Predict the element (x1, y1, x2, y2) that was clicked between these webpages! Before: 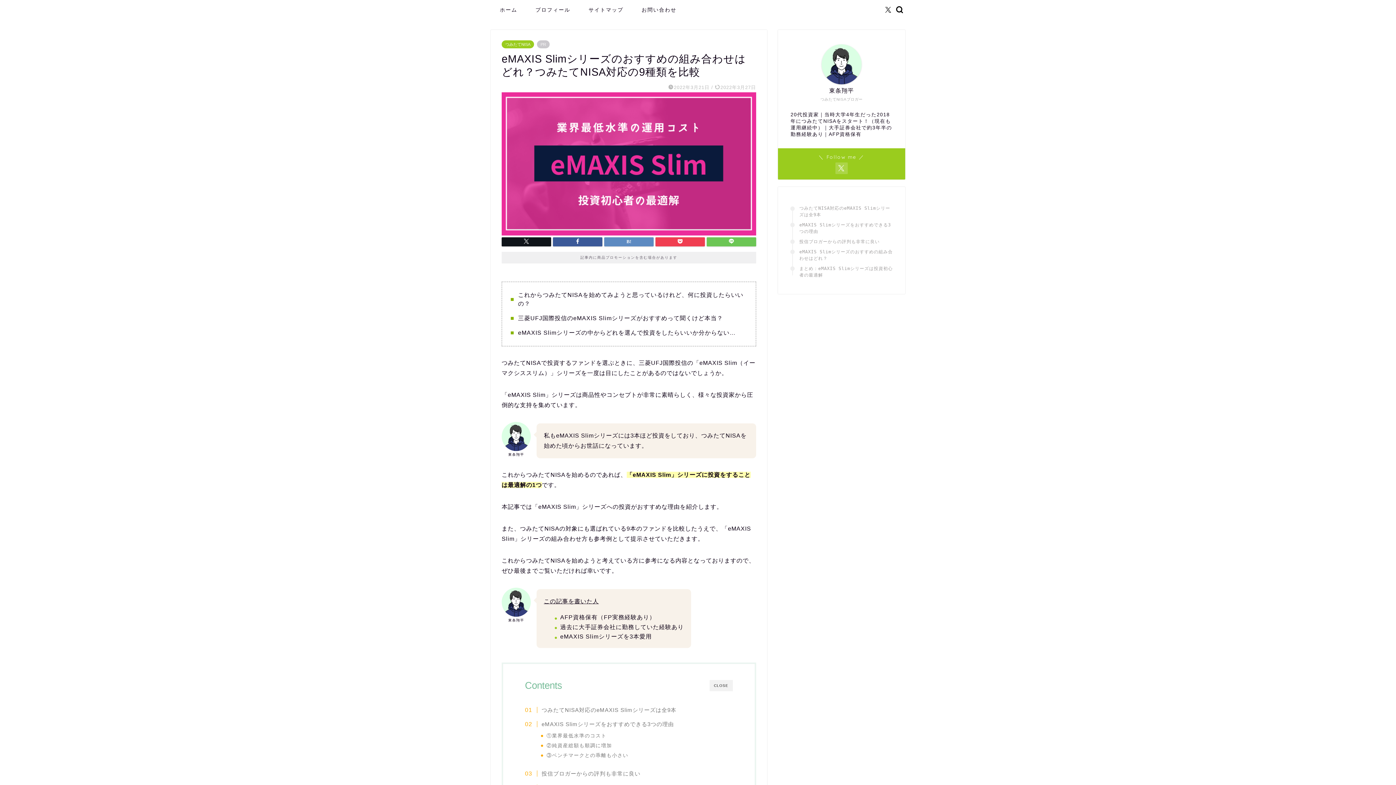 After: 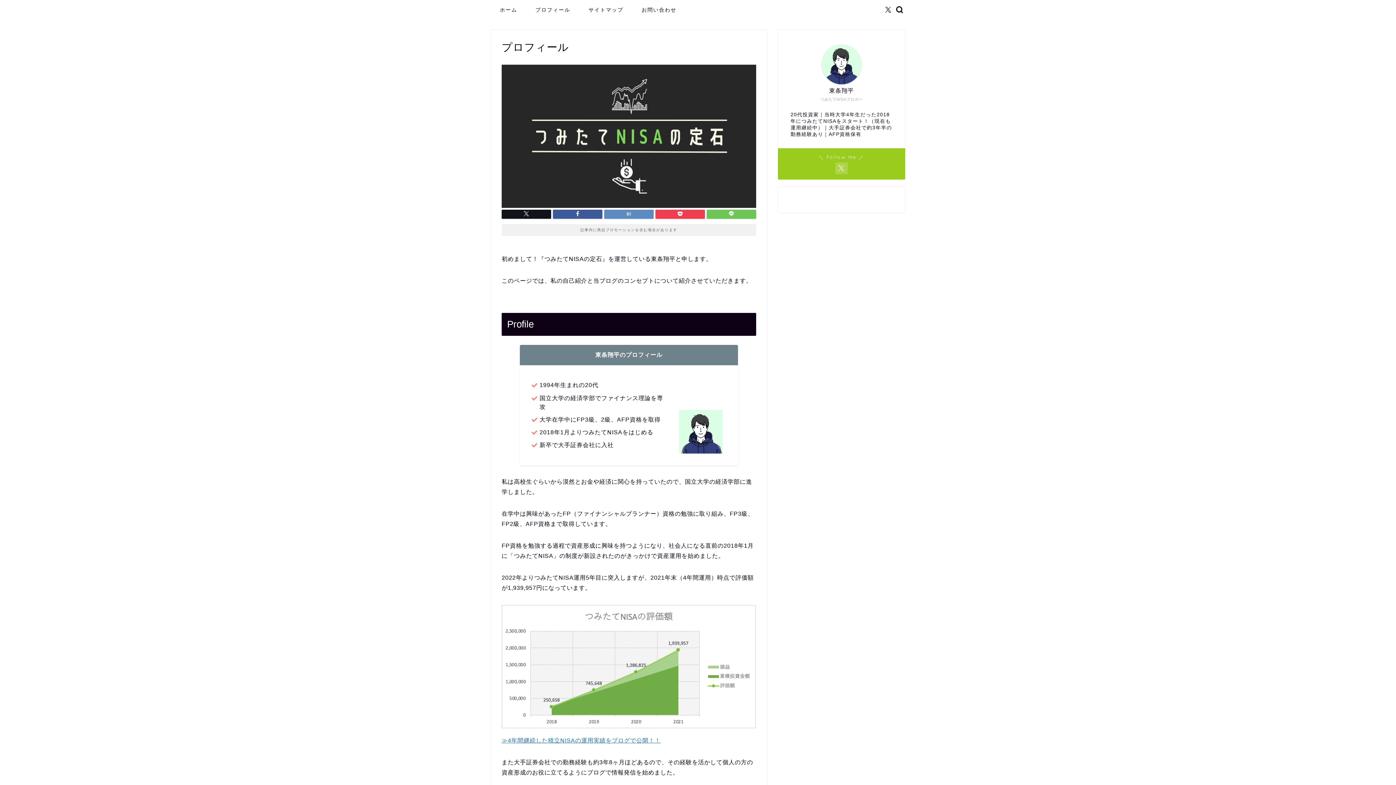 Action: bbox: (821, 44, 861, 84)